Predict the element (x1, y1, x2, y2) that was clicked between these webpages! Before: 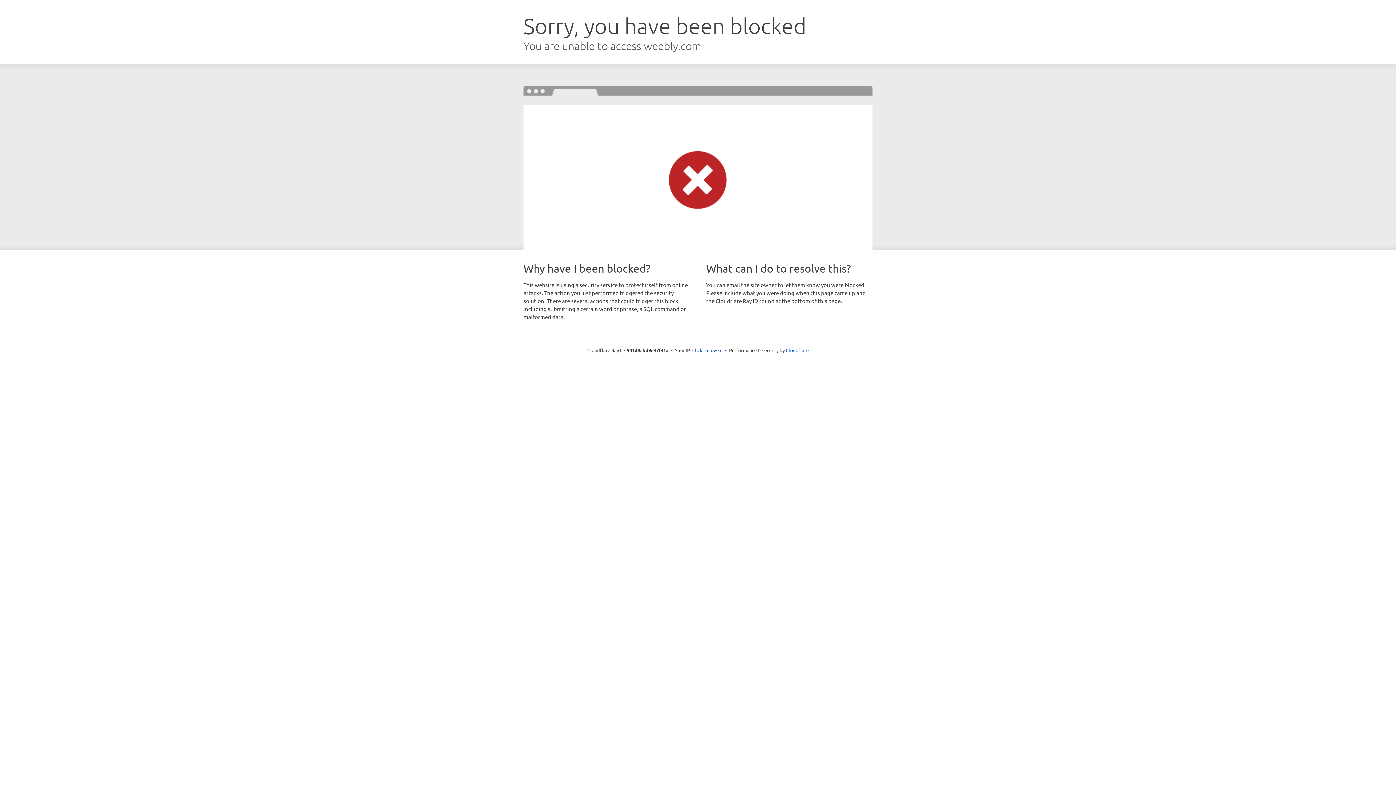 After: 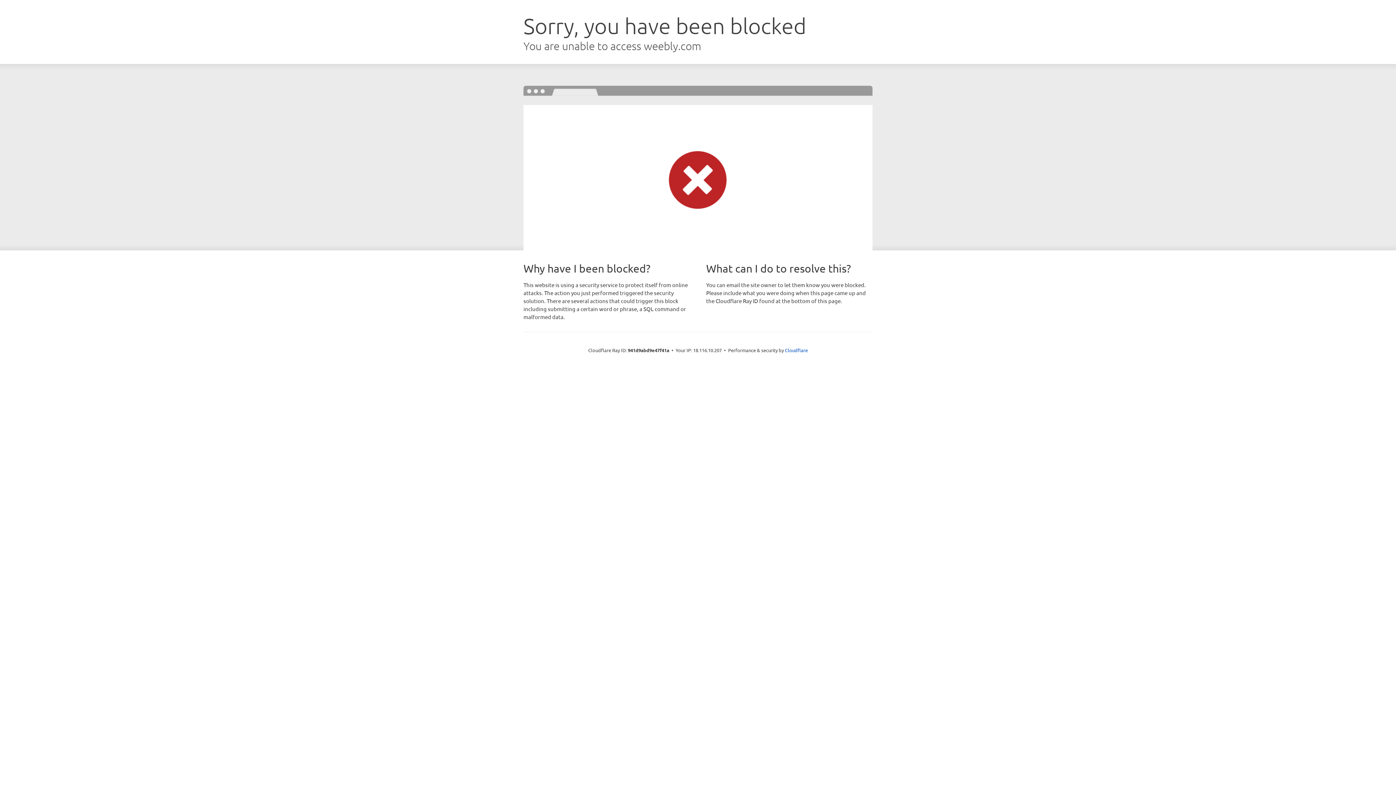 Action: label: Click to reveal bbox: (692, 346, 722, 353)